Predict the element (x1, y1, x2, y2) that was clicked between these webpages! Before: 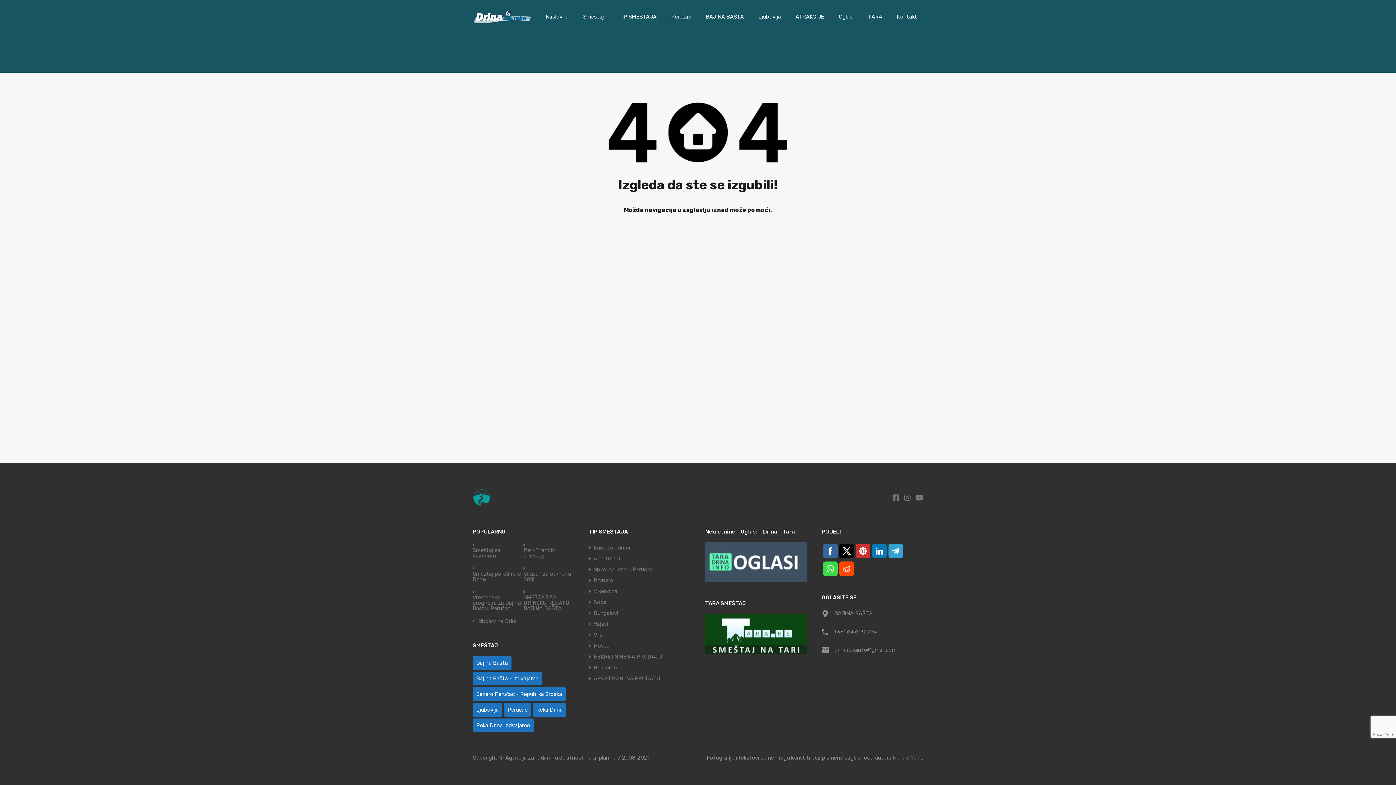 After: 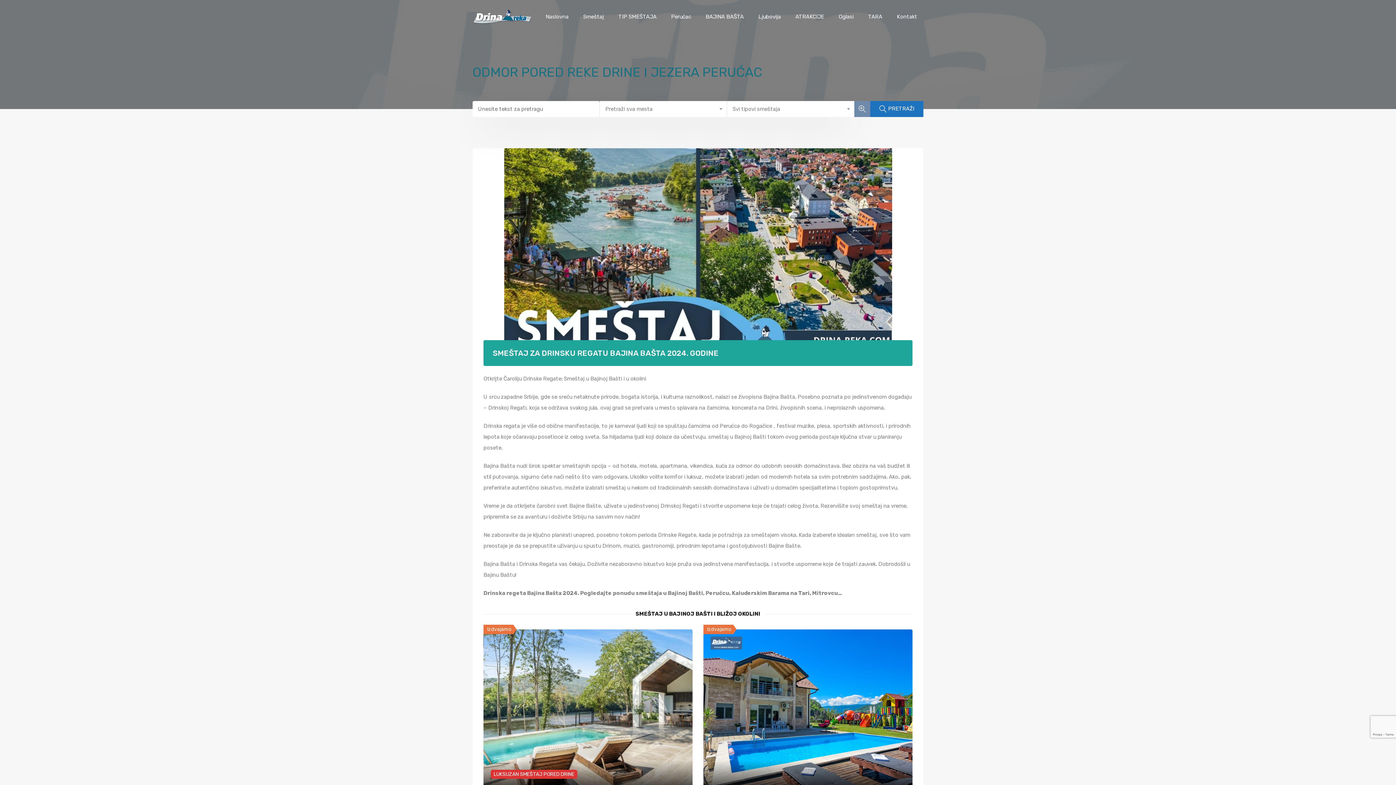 Action: bbox: (523, 595, 574, 611) label: SMEŠTAJ ZA DRINSKU REGATU BAJINA BAŠTA